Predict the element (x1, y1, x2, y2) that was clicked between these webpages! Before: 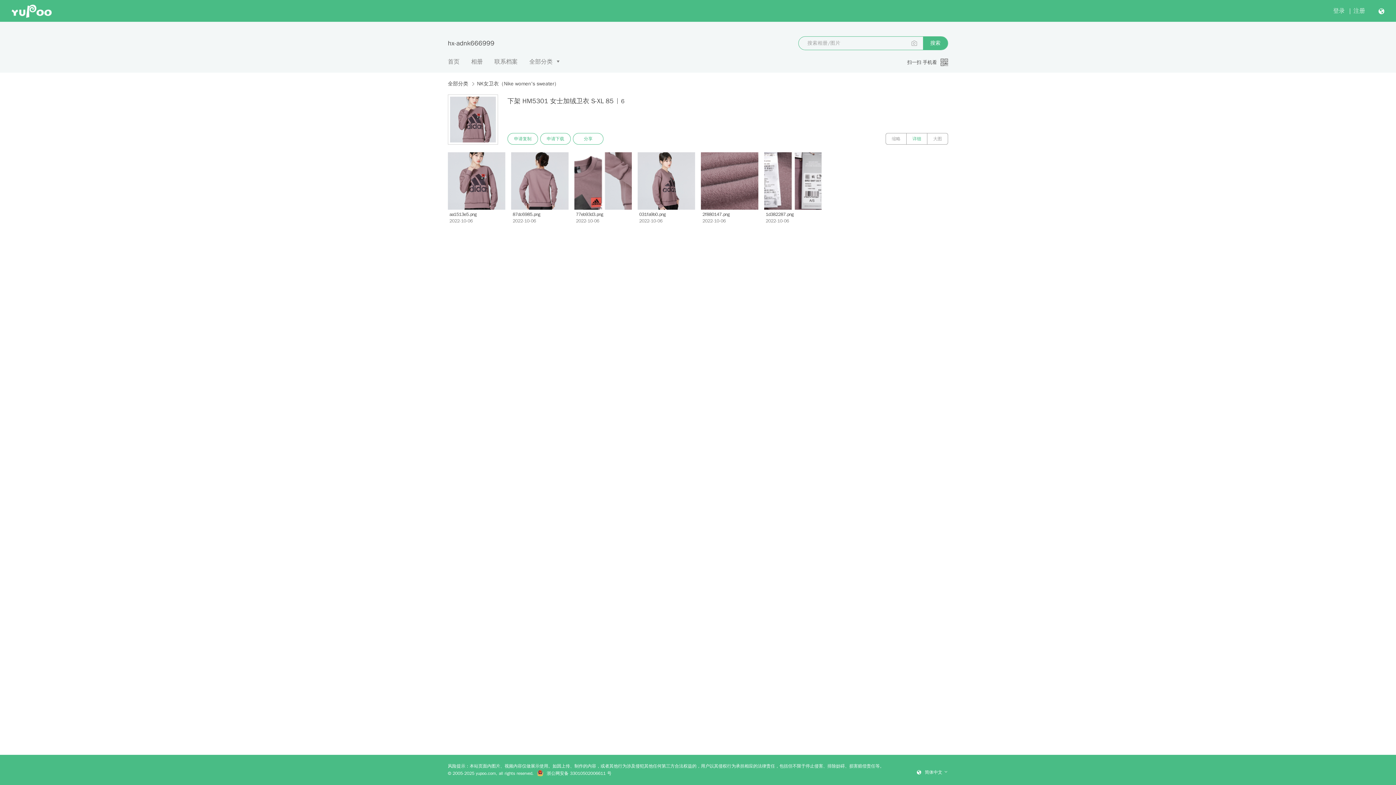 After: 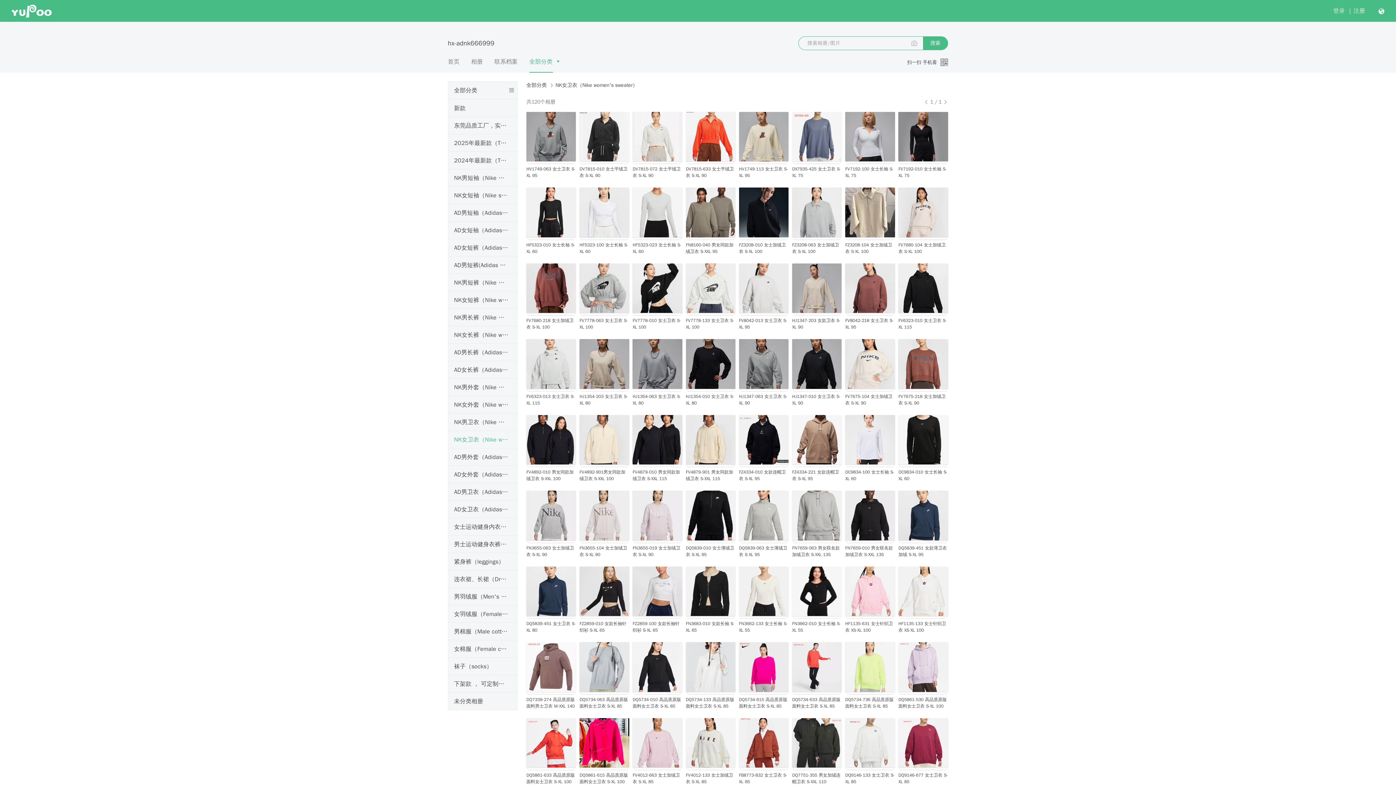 Action: label: NK女卫衣（Nike women's sweater） bbox: (469, 80, 559, 88)